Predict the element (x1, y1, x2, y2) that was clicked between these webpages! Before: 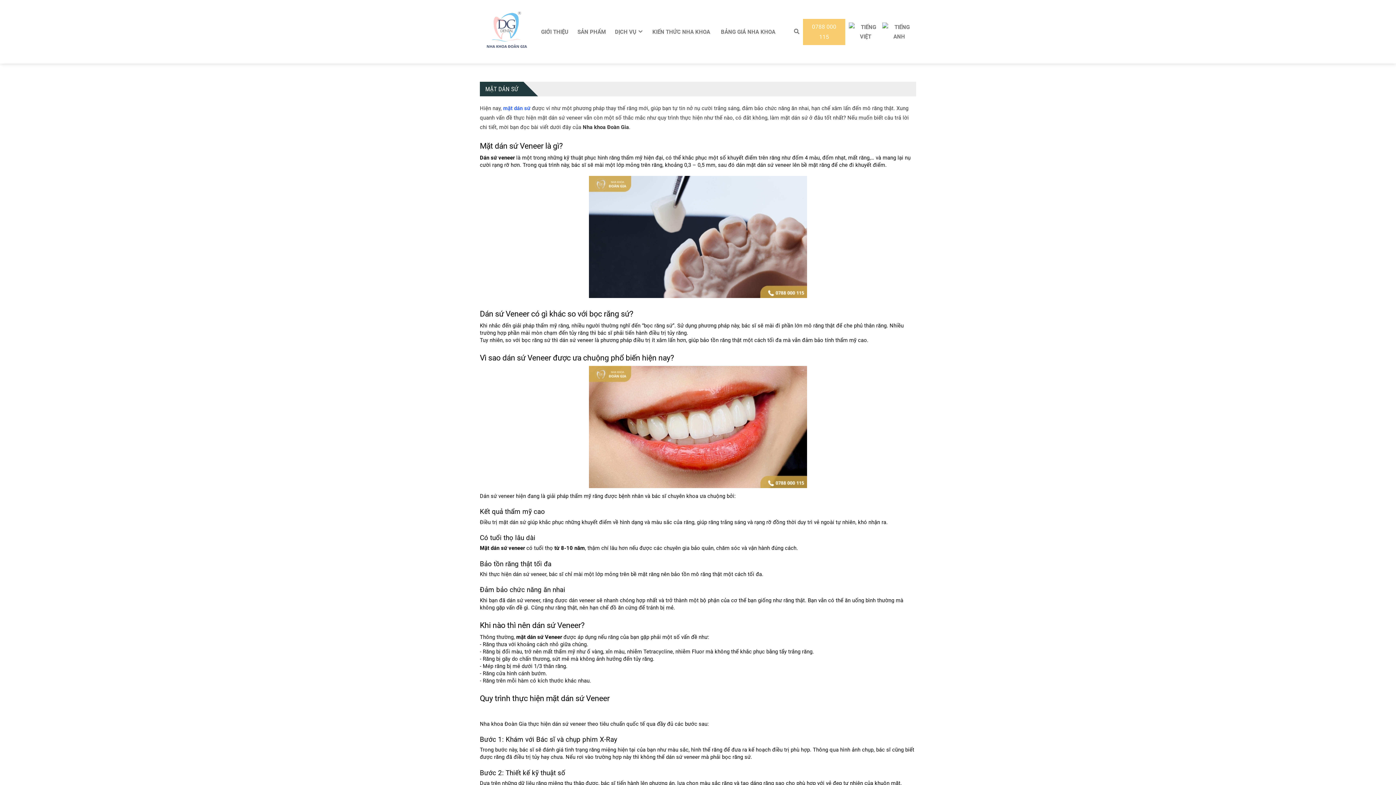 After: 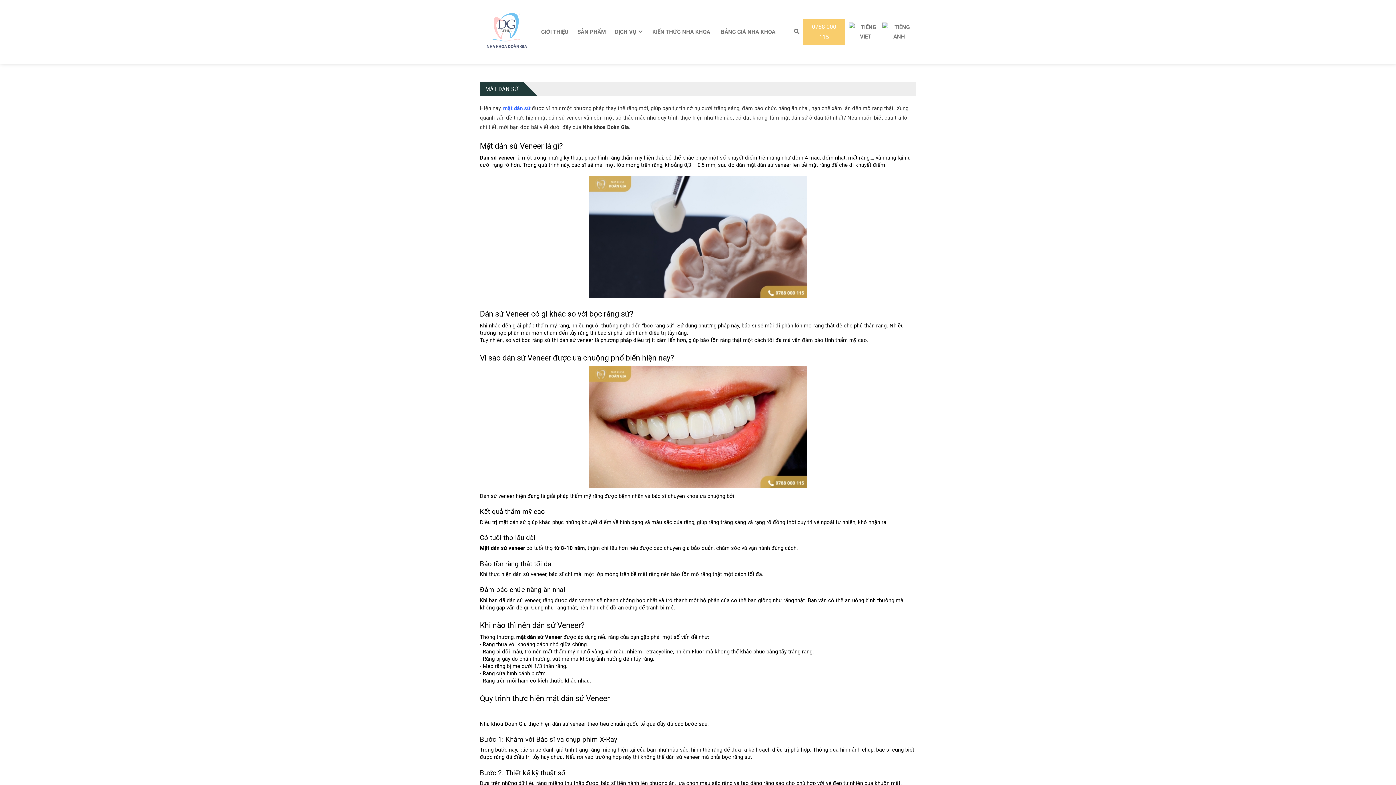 Action: label: mặt dán sứ  bbox: (503, 105, 532, 111)